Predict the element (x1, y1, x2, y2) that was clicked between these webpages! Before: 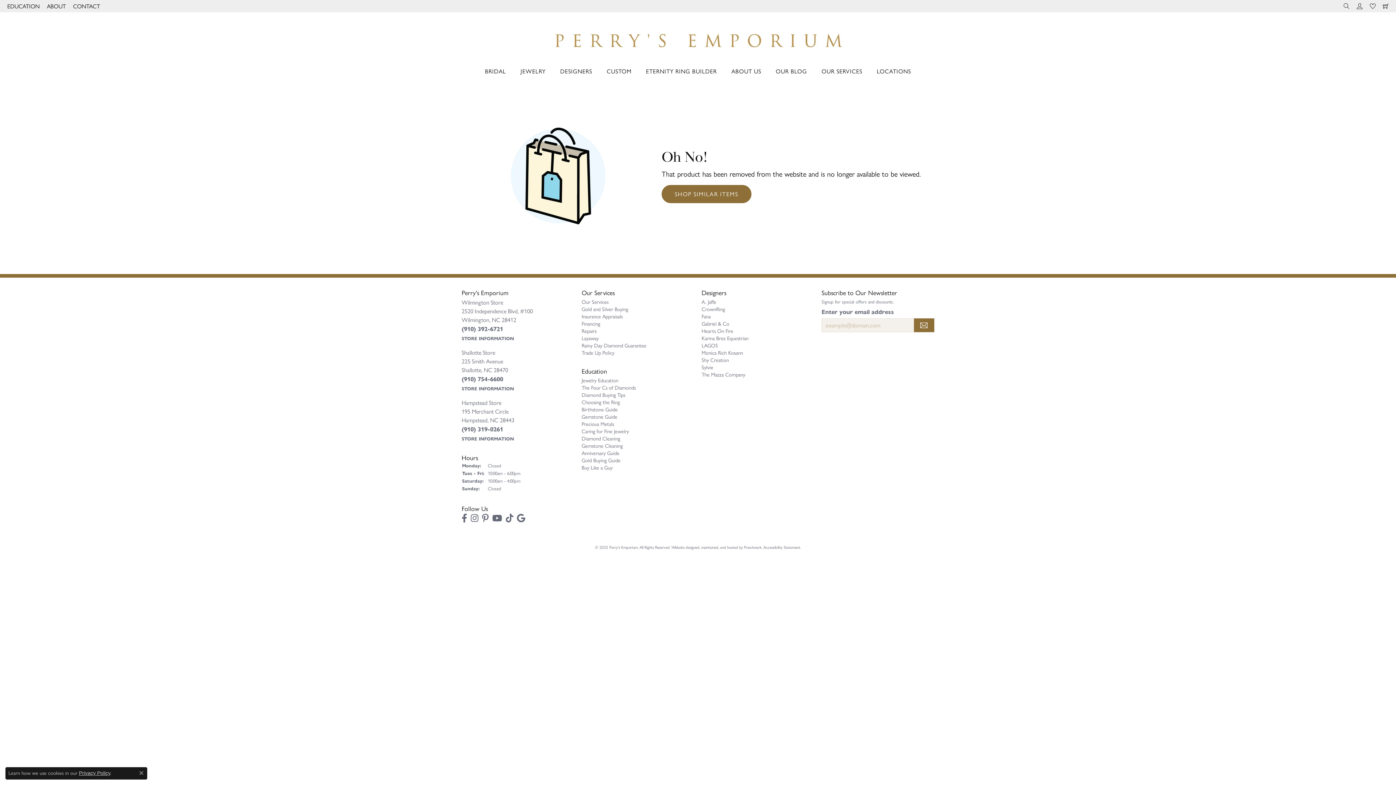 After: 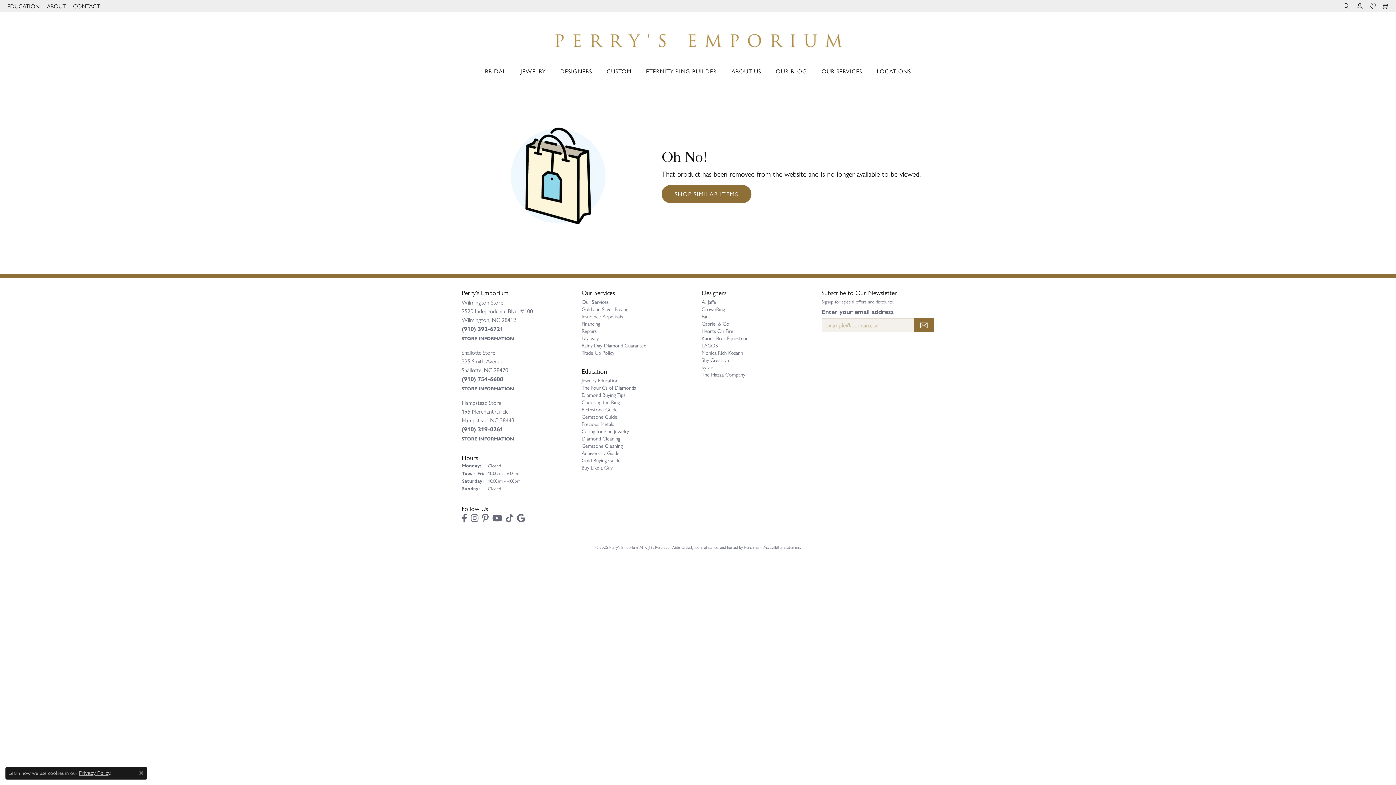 Action: bbox: (470, 514, 478, 522) label: Follow us on instagram